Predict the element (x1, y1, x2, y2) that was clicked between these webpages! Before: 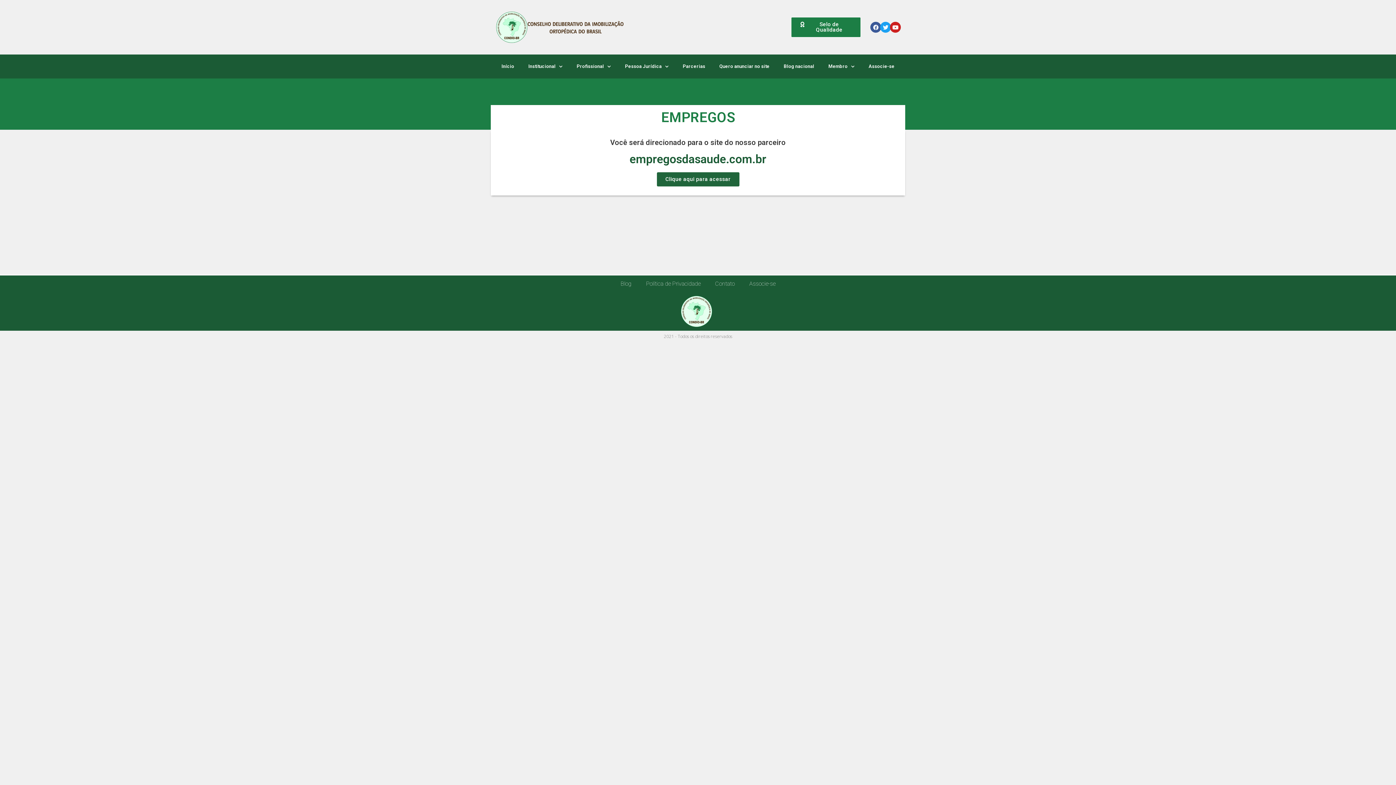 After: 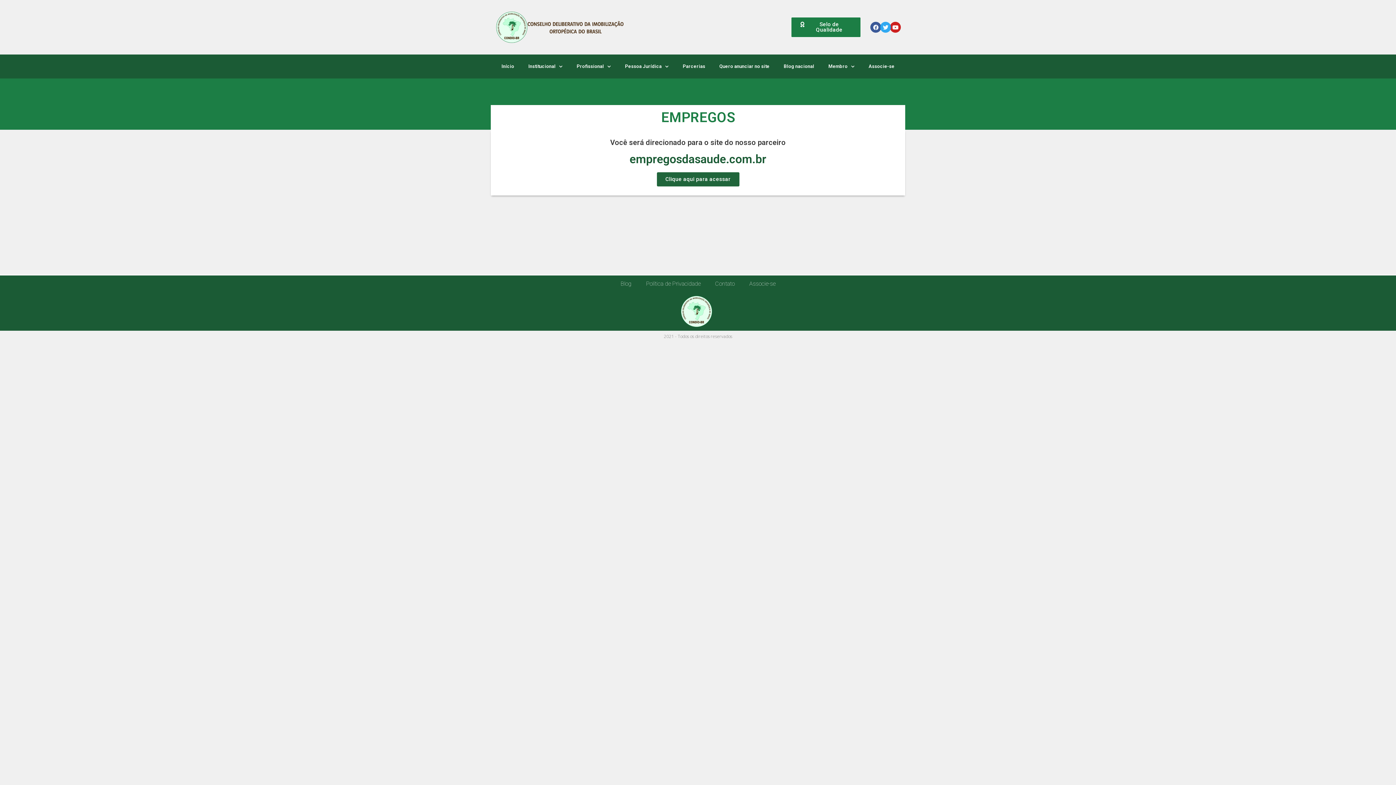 Action: bbox: (880, 21, 891, 32) label: Twitter